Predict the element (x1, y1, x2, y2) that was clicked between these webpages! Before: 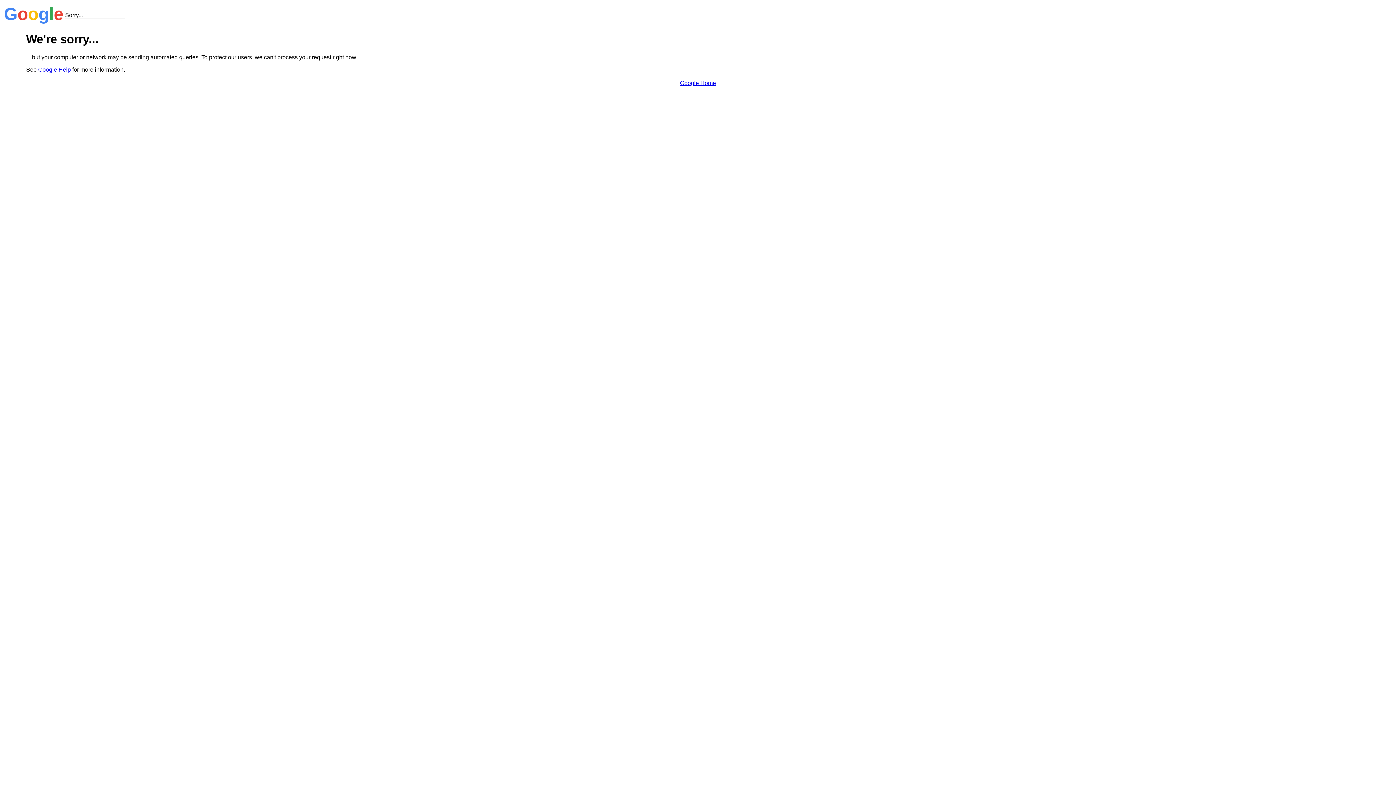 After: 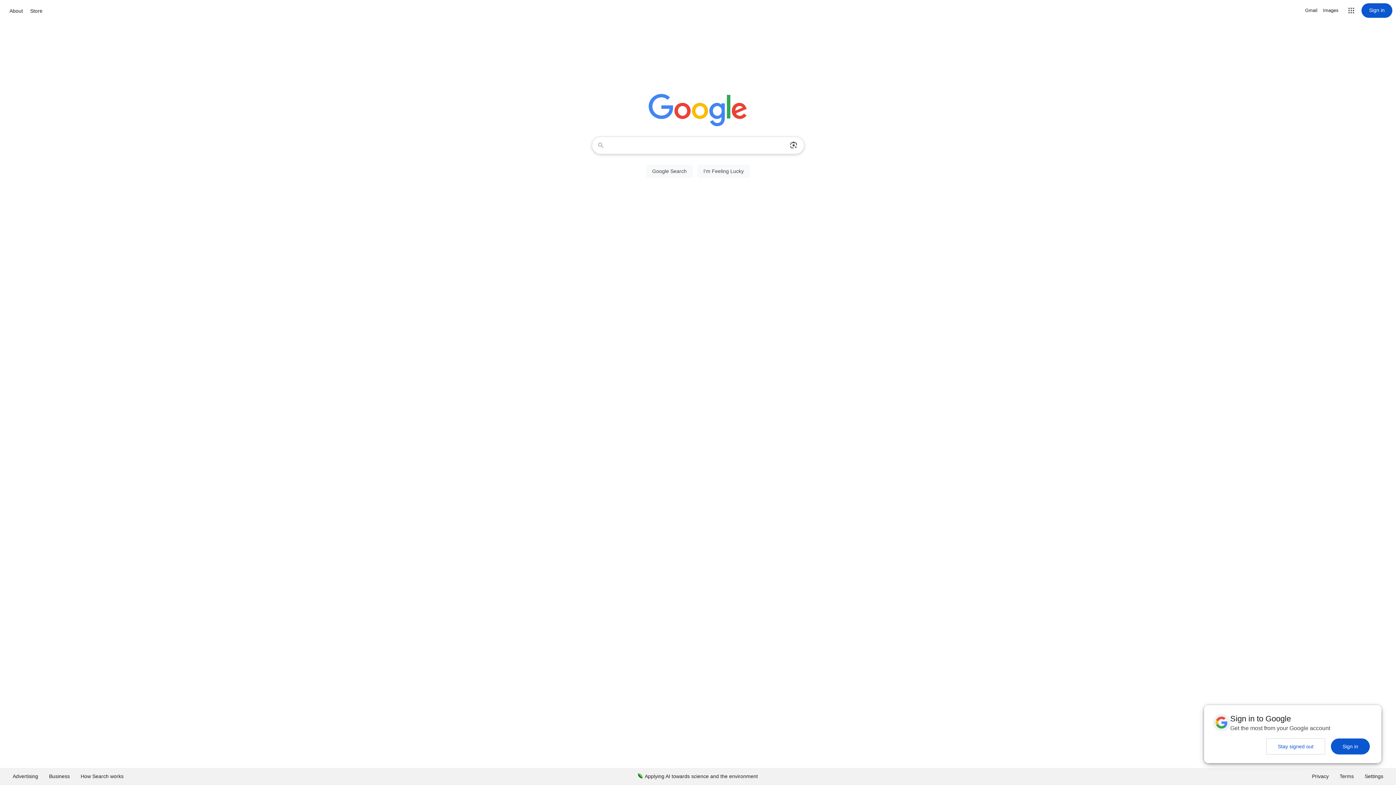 Action: label: Google Home bbox: (680, 79, 716, 86)